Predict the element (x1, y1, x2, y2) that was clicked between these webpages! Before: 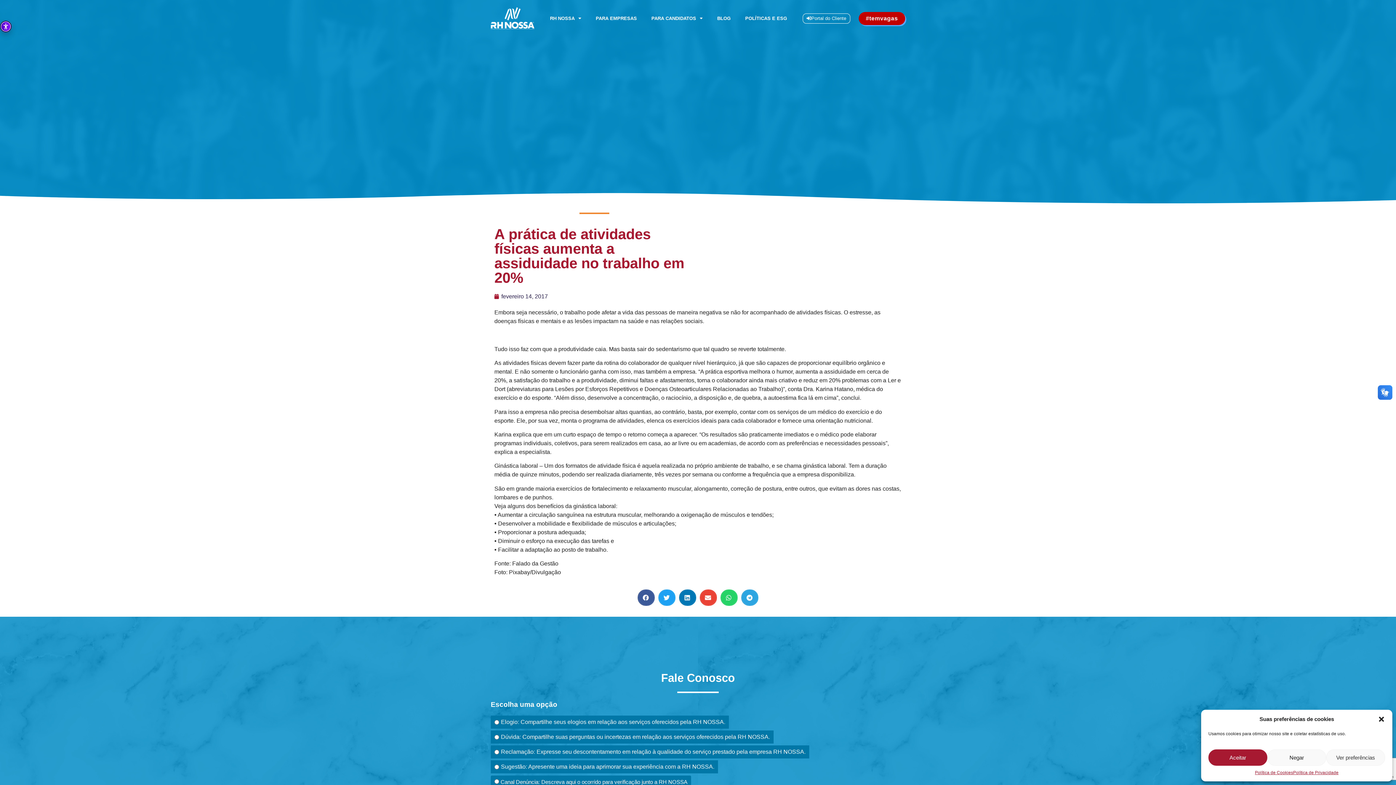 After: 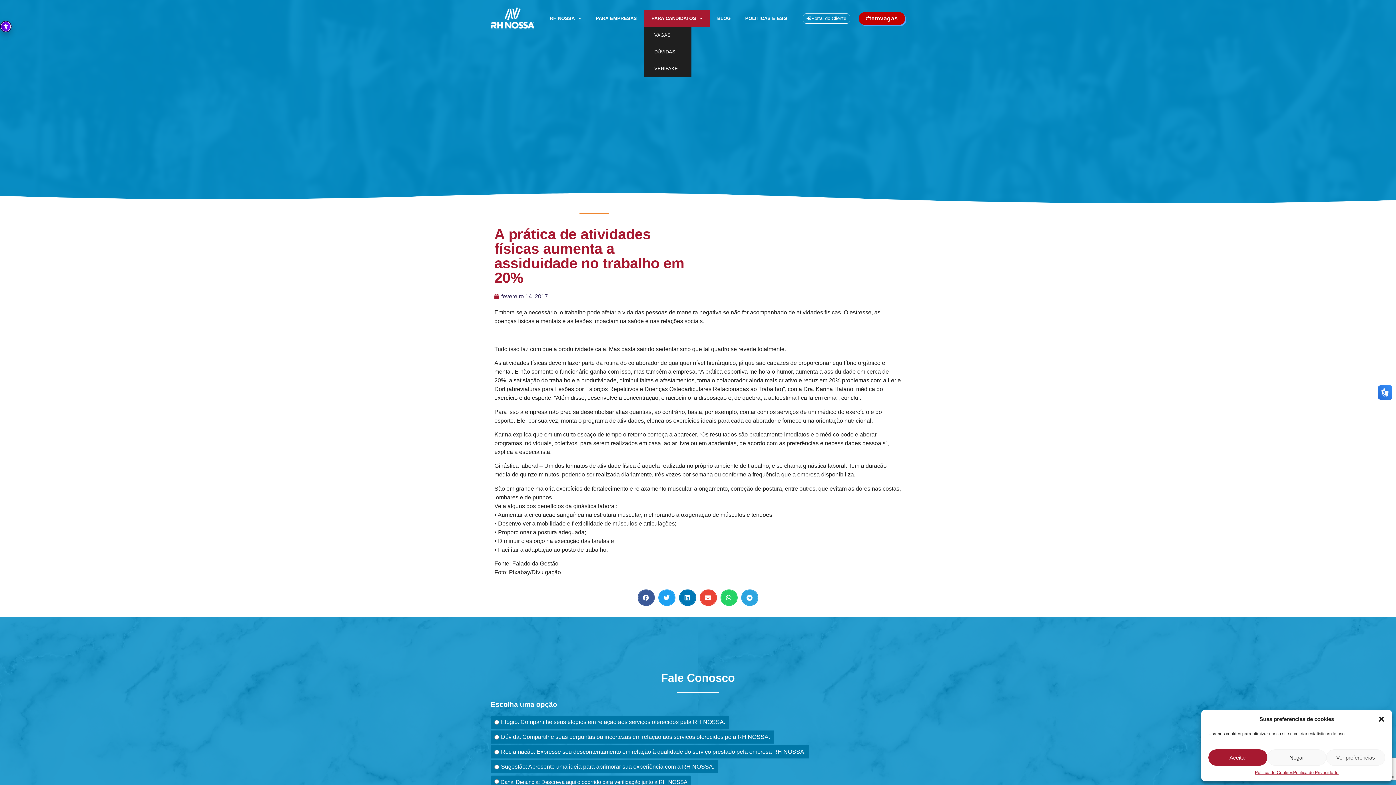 Action: bbox: (644, 10, 710, 26) label: PARA CANDIDATOS